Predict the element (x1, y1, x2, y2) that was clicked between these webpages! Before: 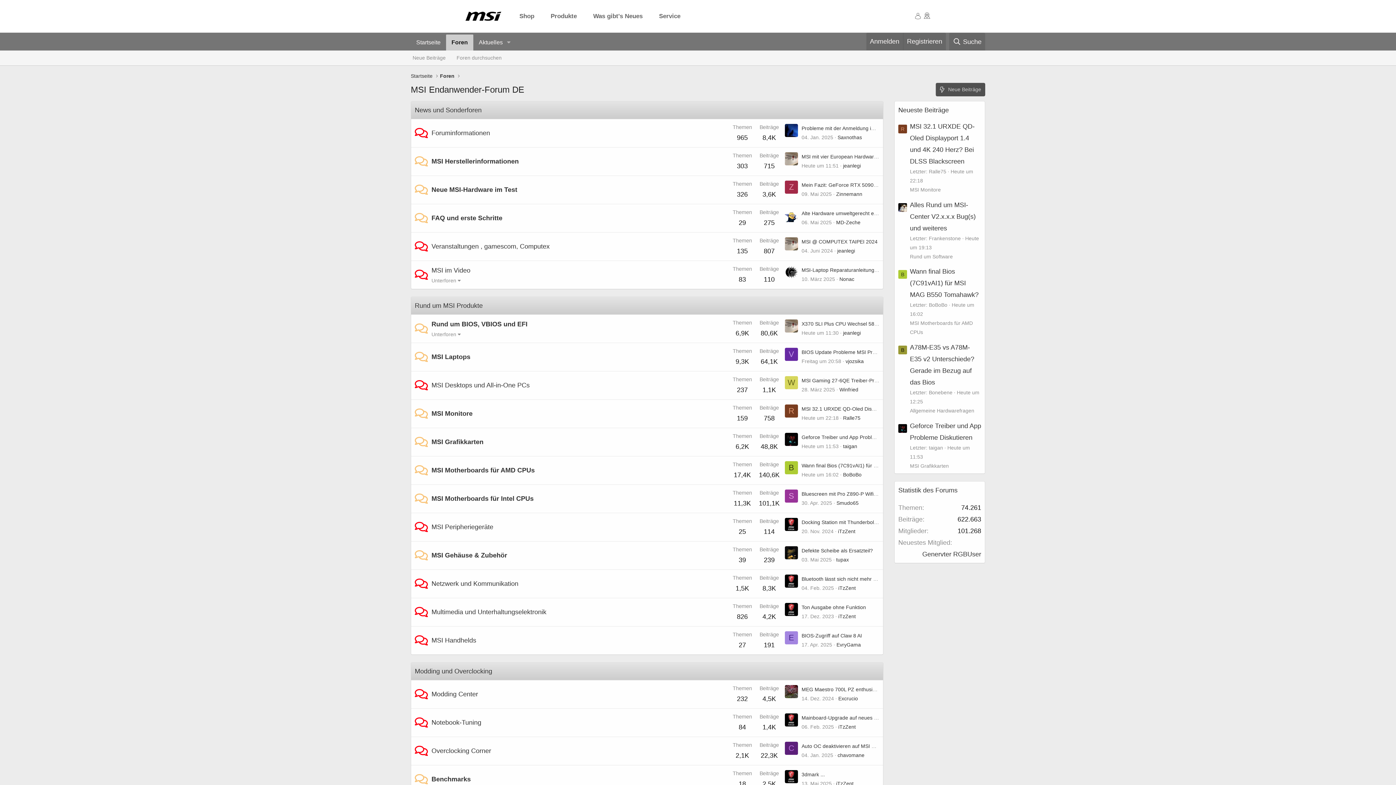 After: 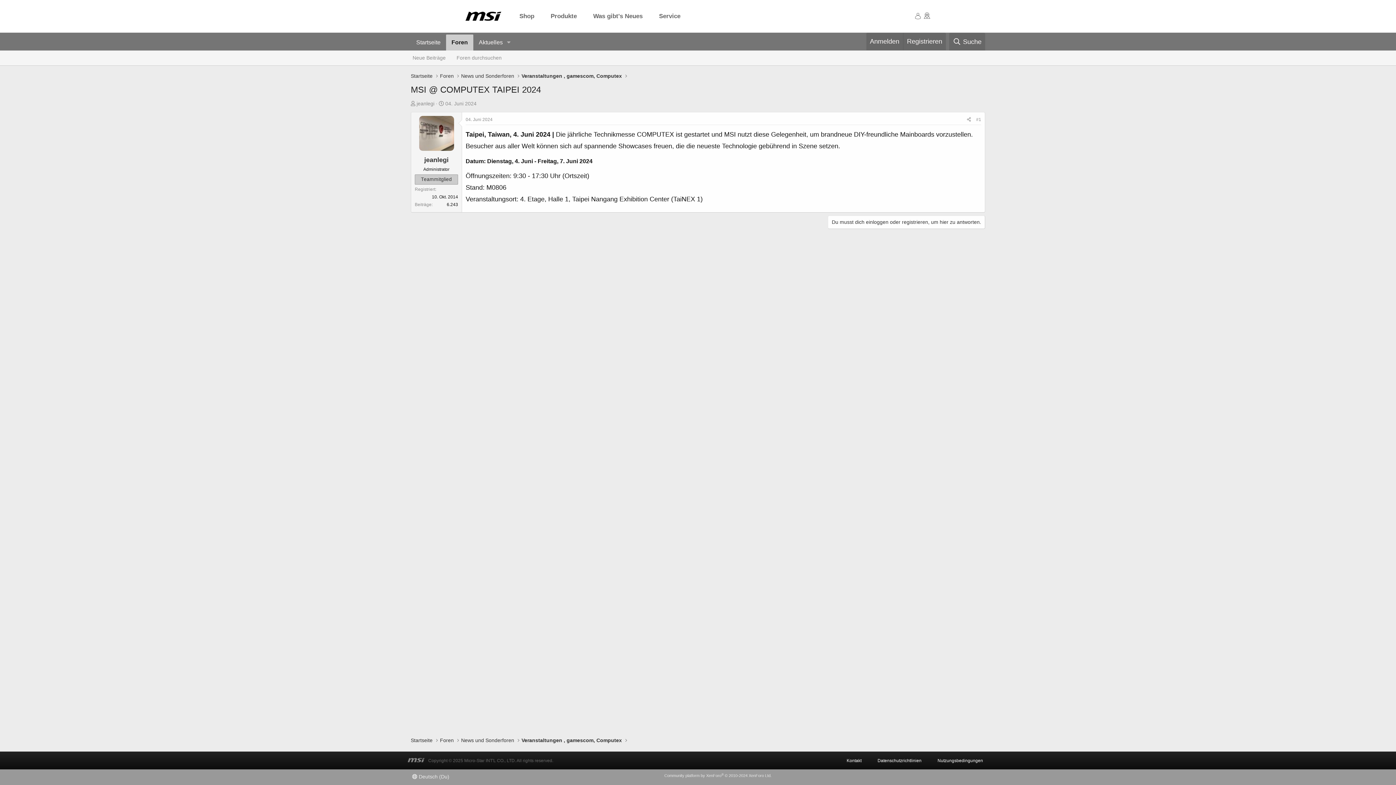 Action: label: MSI @ COMPUTEX TAIPEI 2024 bbox: (801, 238, 877, 244)